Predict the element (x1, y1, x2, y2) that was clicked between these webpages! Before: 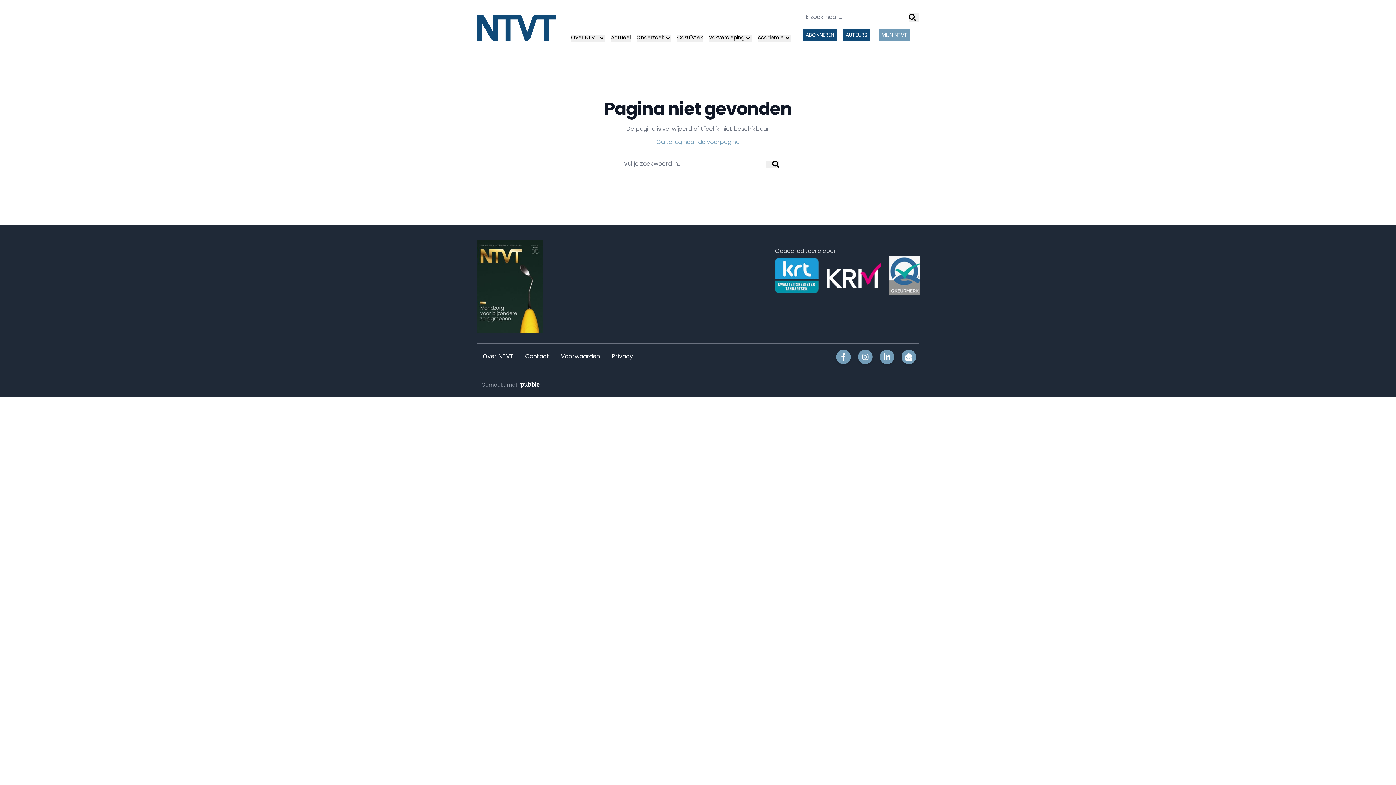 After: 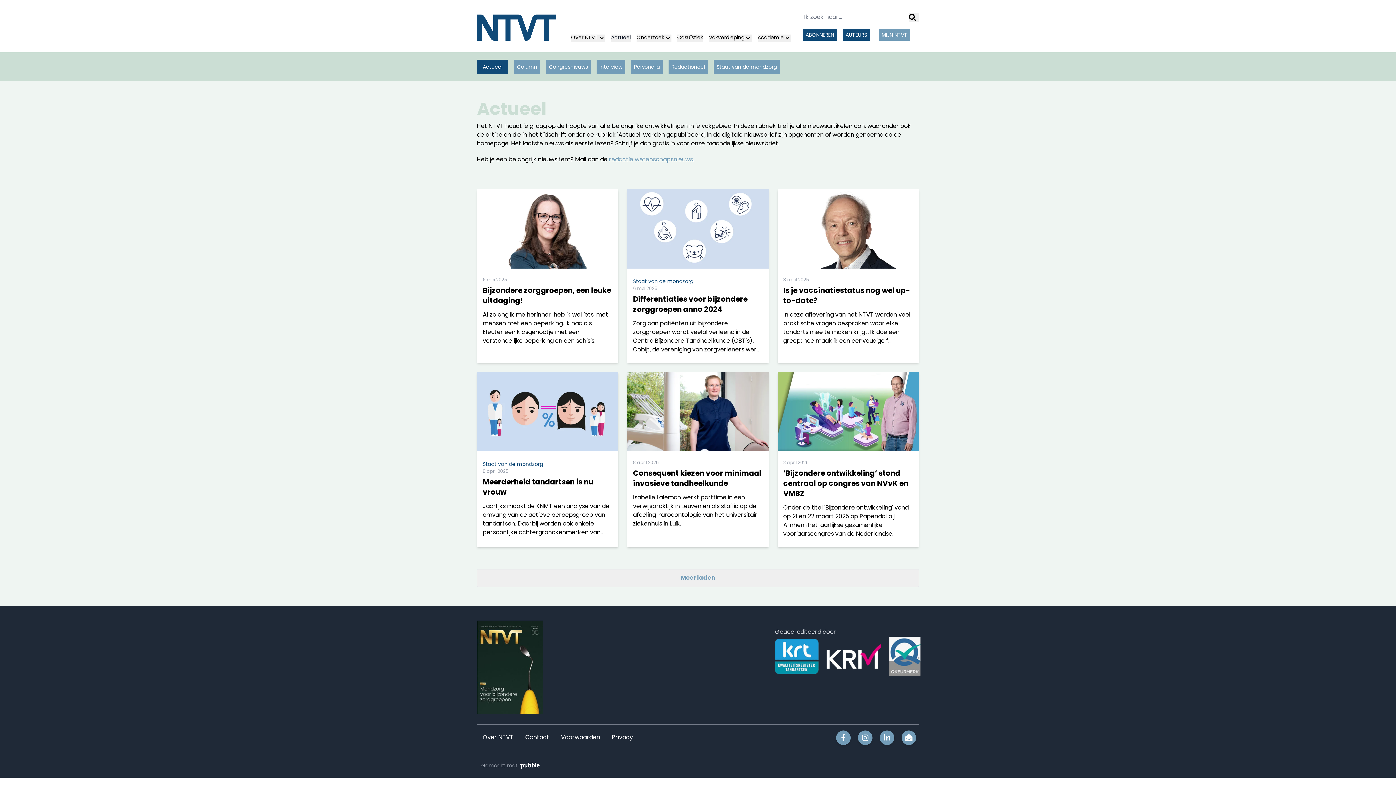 Action: label: Actueel bbox: (611, 33, 630, 42)